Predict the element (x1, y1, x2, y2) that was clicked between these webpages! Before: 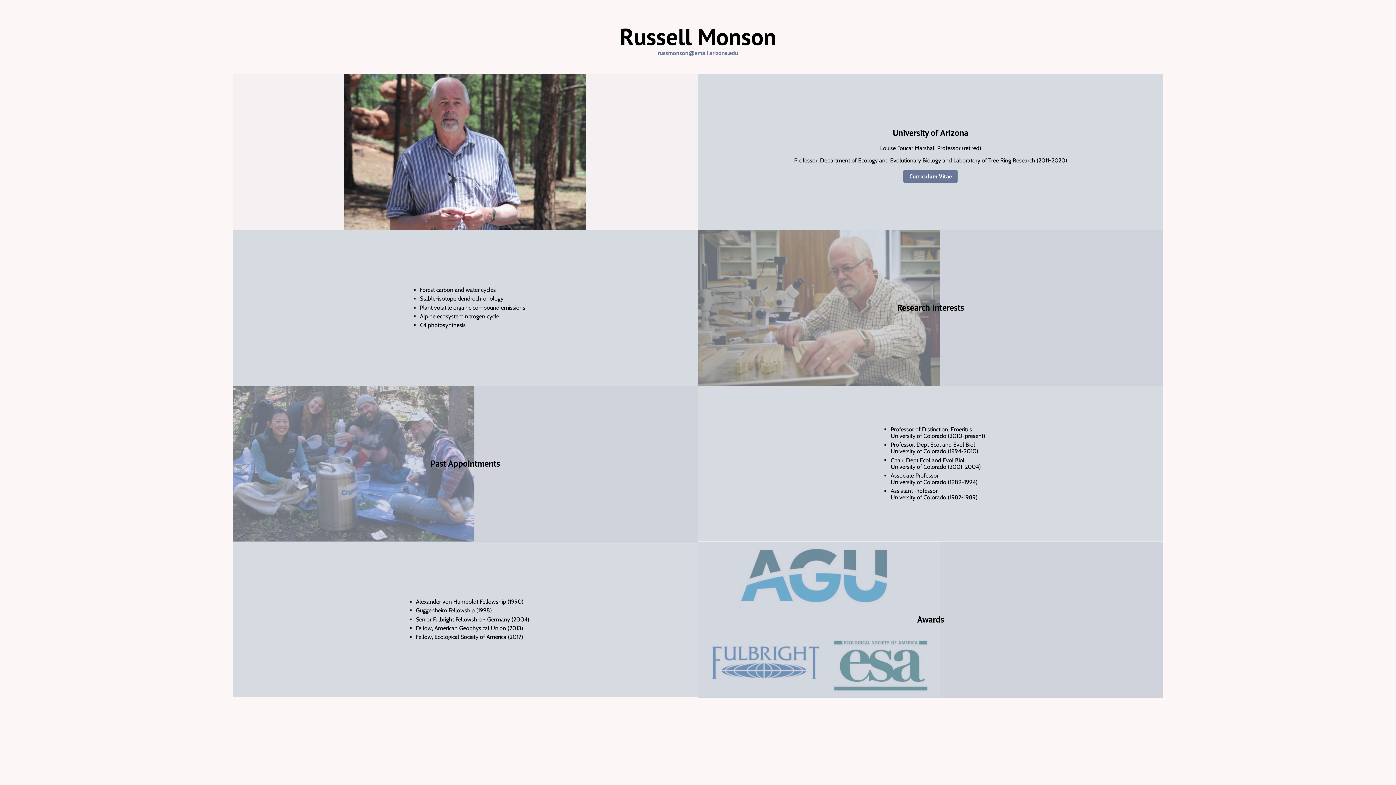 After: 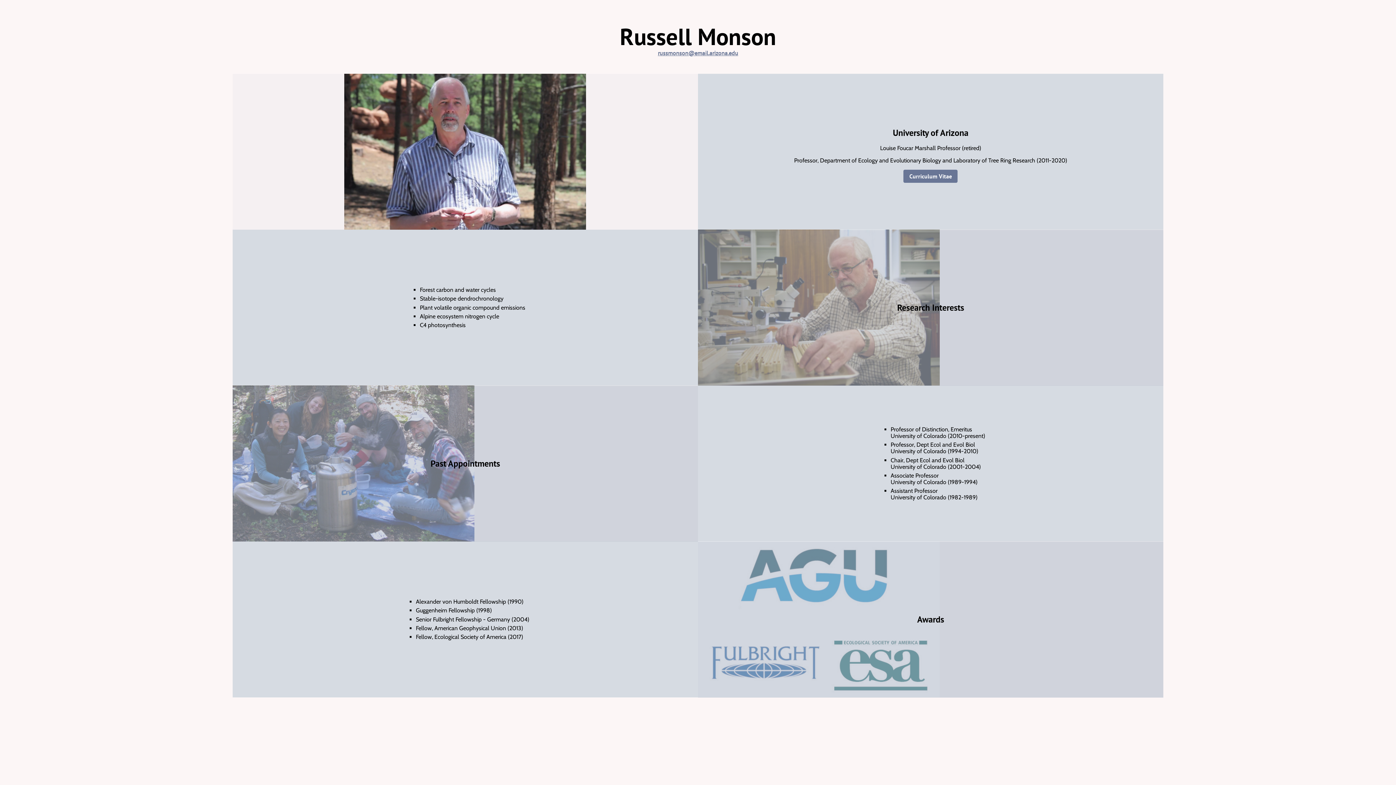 Action: bbox: (903, 169, 957, 182) label: Curriculum Vitae